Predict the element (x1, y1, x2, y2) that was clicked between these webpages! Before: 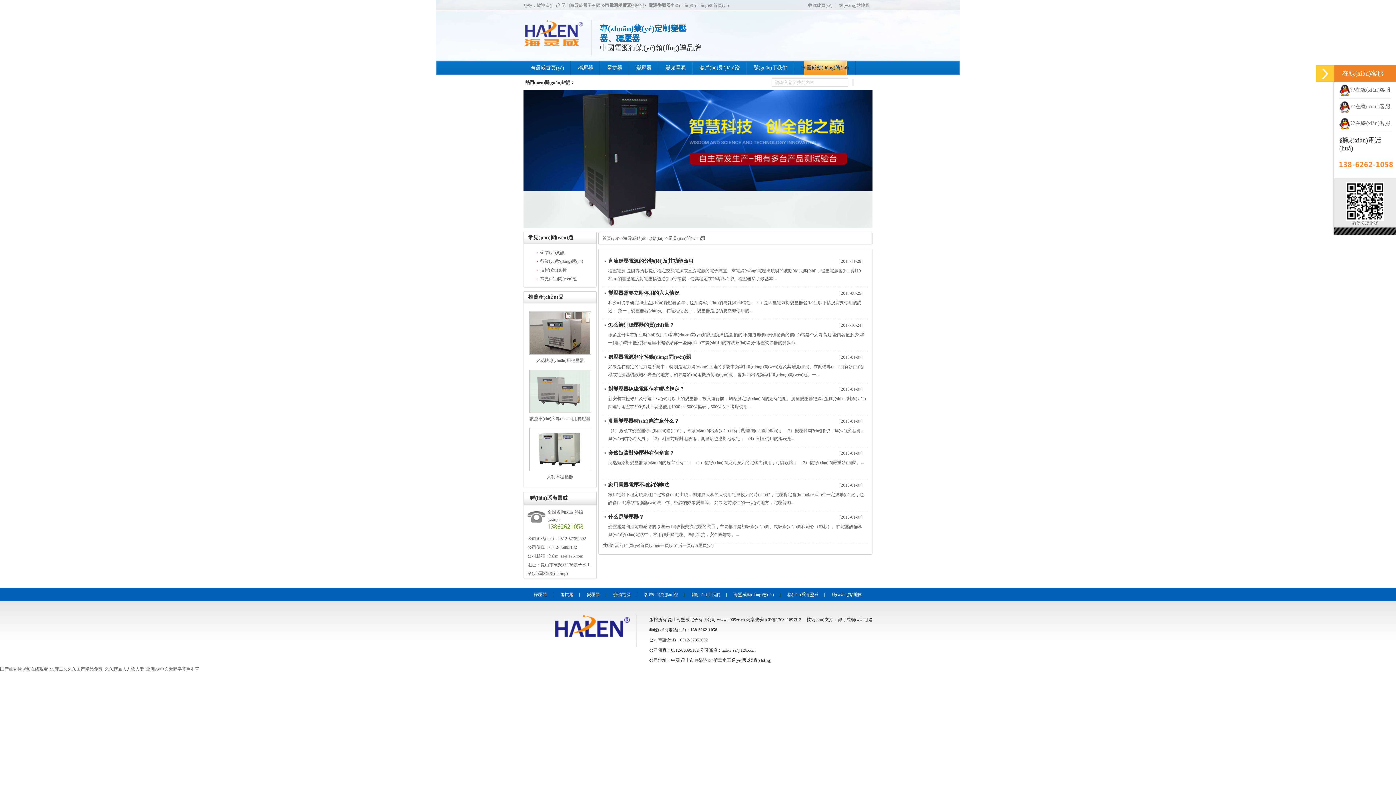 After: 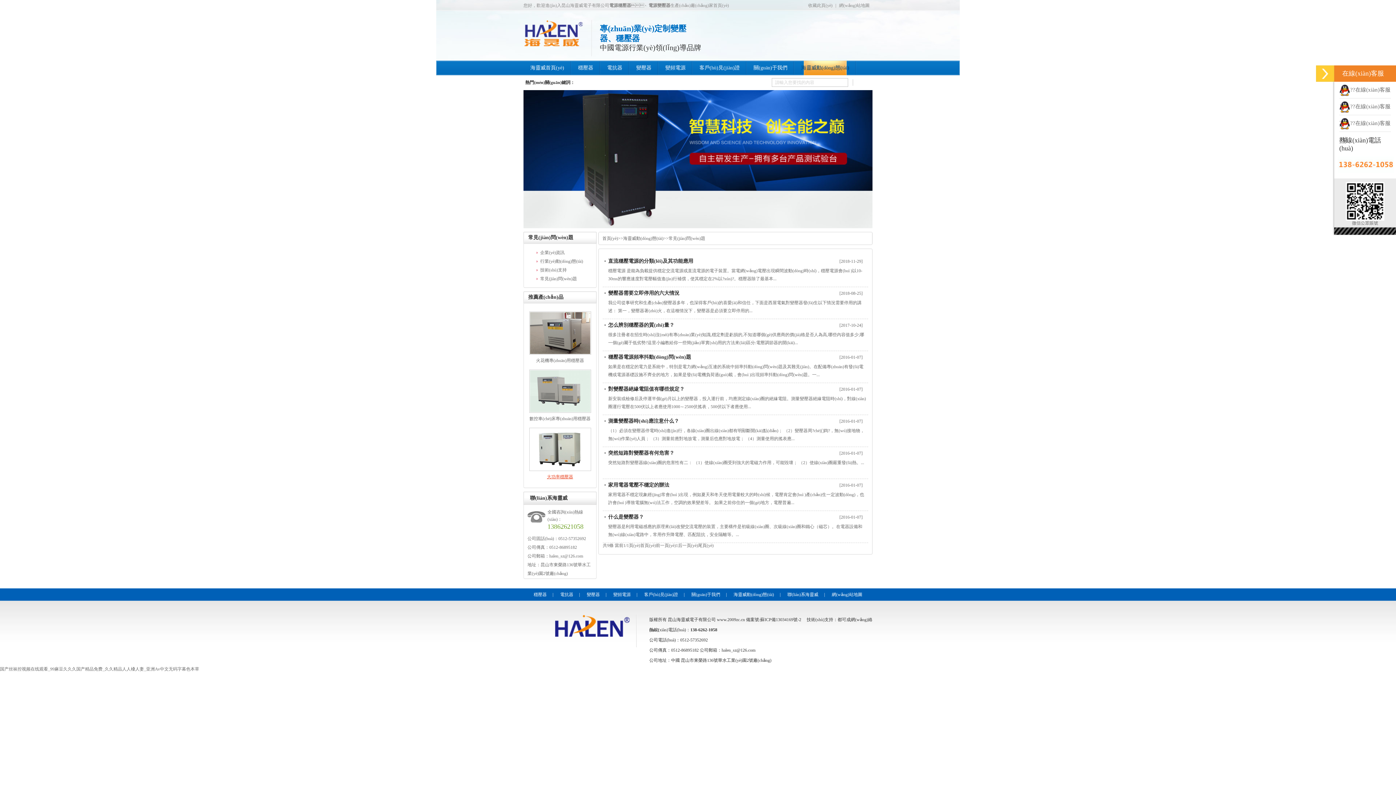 Action: label: 大功率穩壓器 bbox: (547, 474, 573, 479)